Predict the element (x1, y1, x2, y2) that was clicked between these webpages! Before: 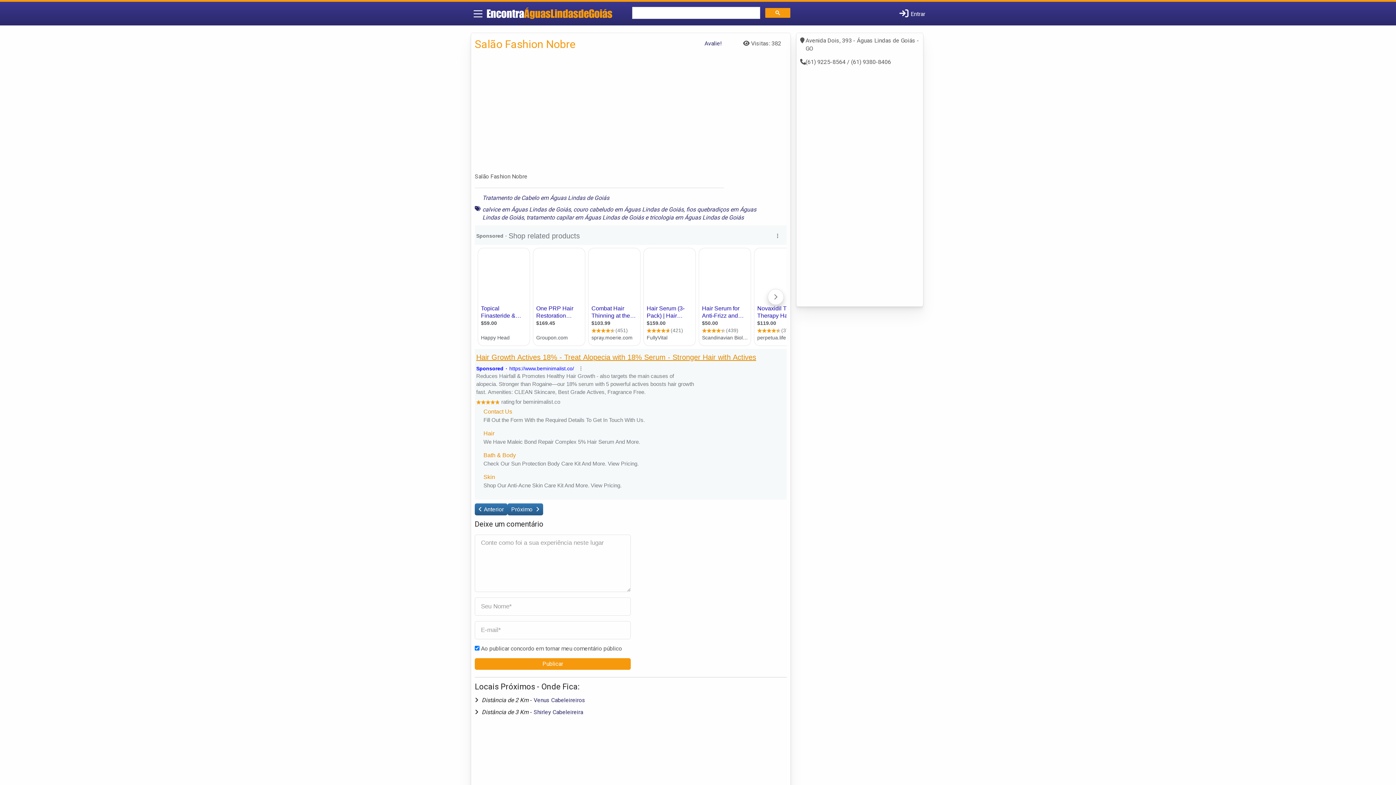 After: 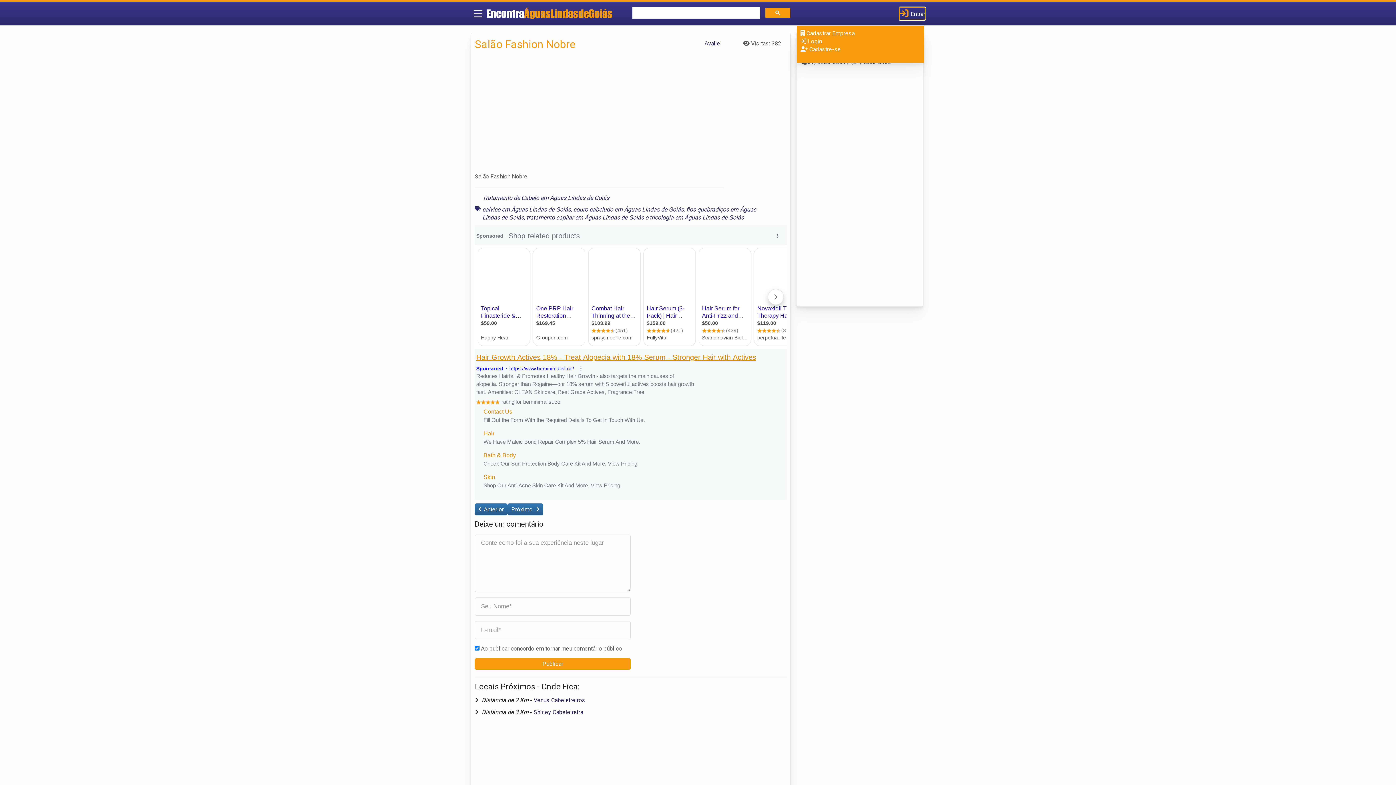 Action: bbox: (899, 7, 925, 20) label:  Entrar